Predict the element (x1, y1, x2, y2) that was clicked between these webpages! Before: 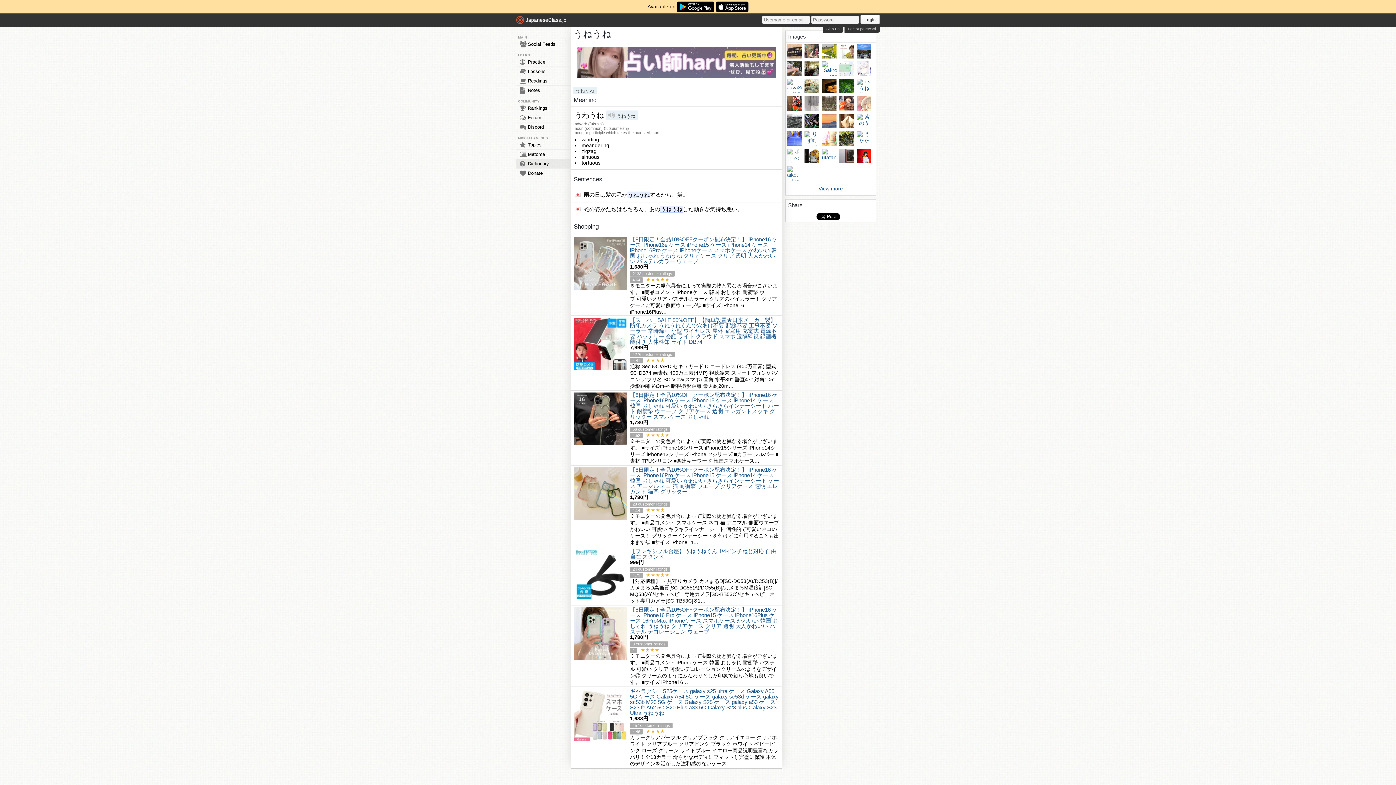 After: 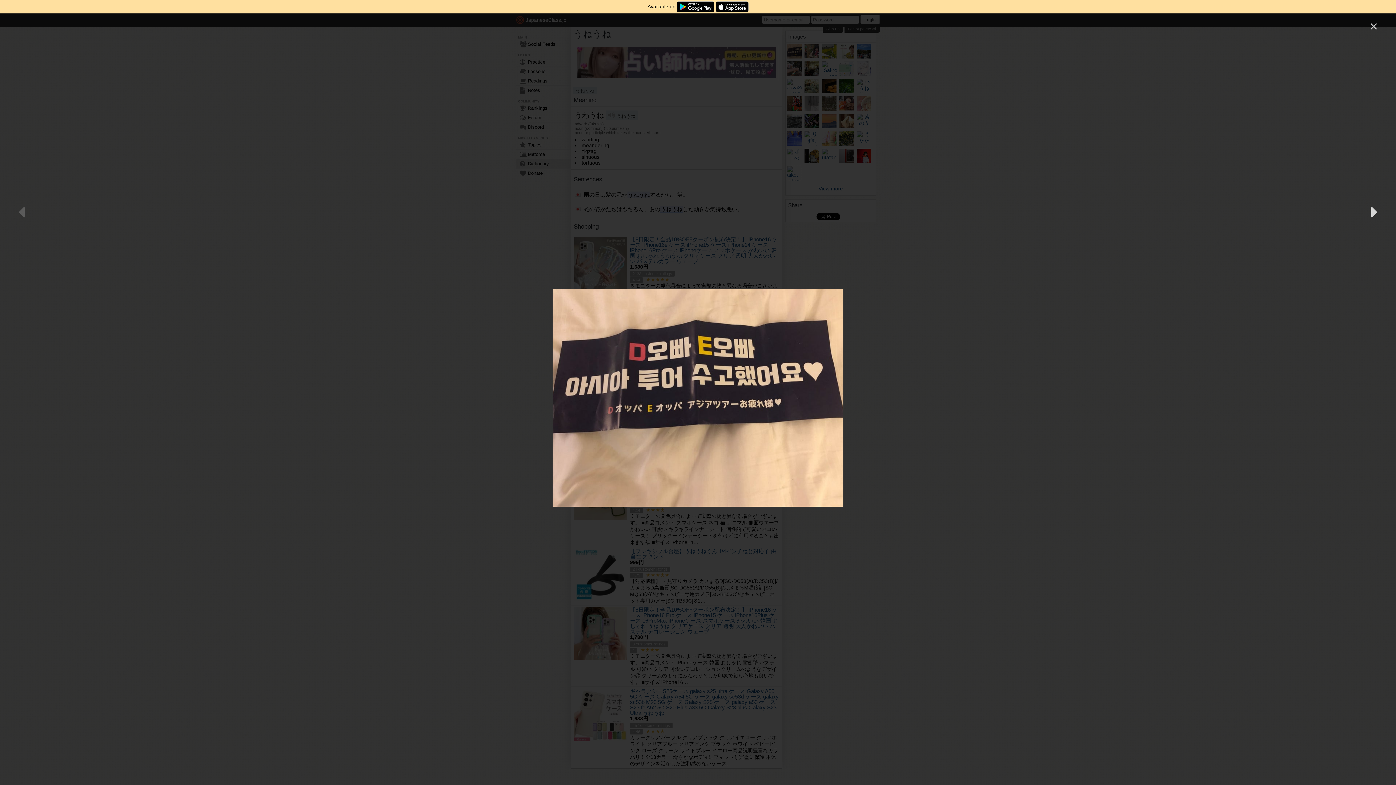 Action: bbox: (787, 166, 801, 180)